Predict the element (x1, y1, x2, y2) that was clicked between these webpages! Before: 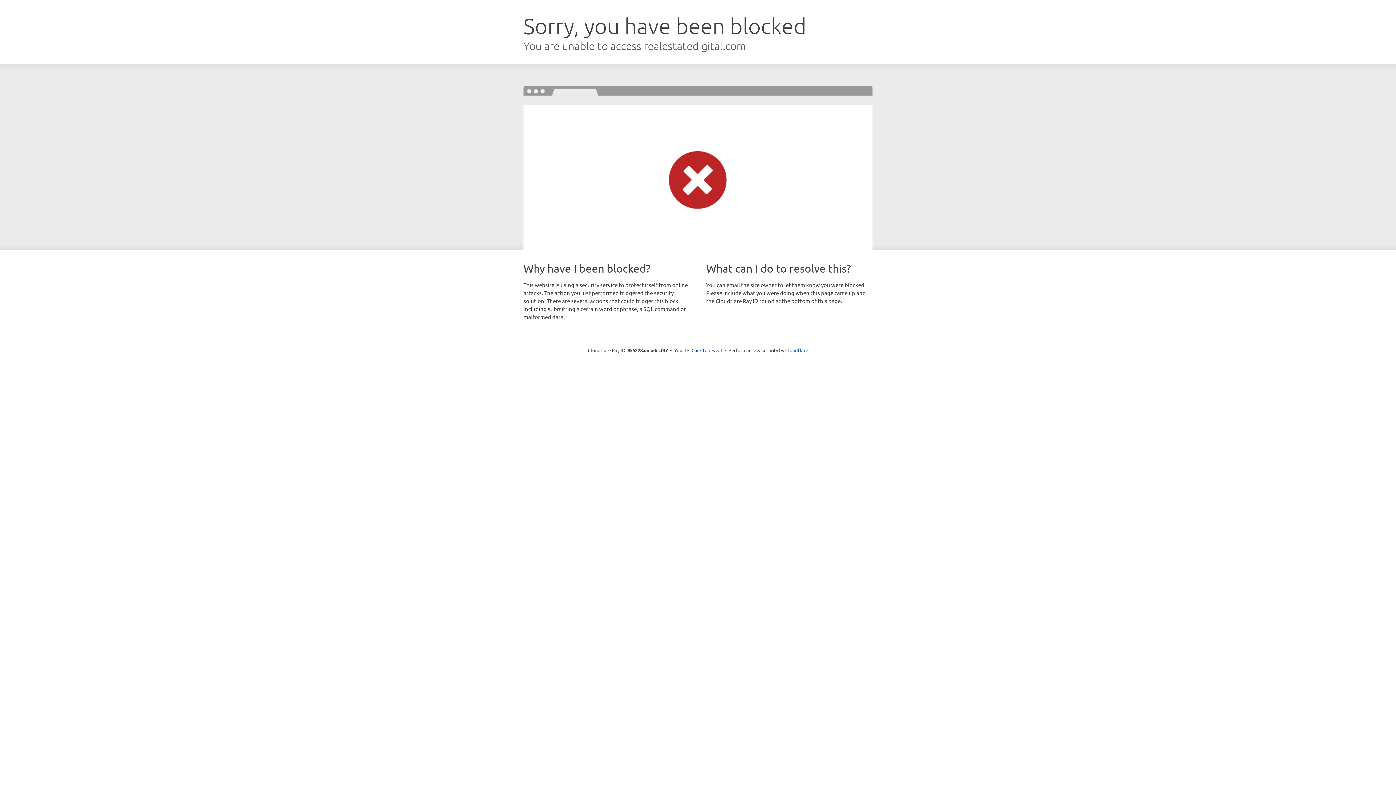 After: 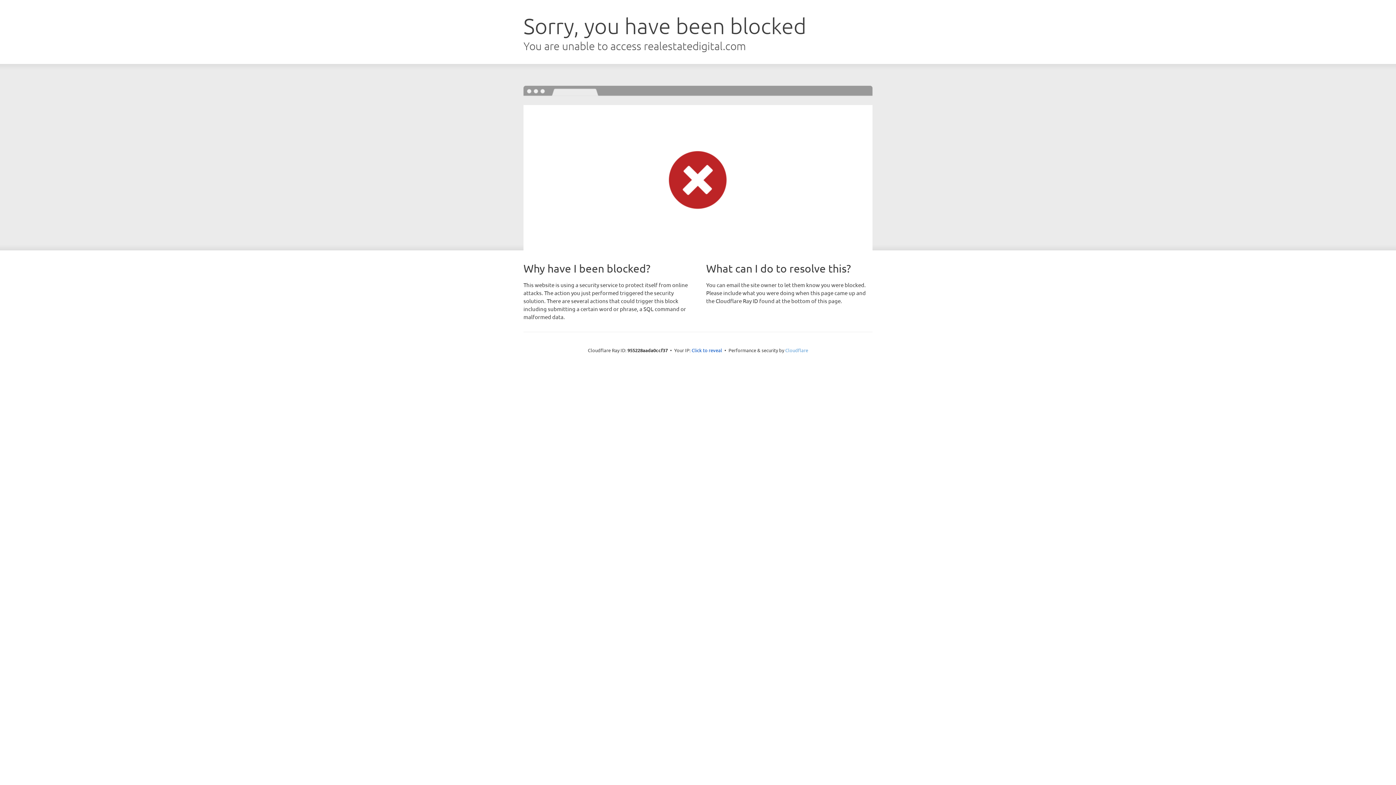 Action: label: Cloudflare bbox: (785, 347, 808, 353)